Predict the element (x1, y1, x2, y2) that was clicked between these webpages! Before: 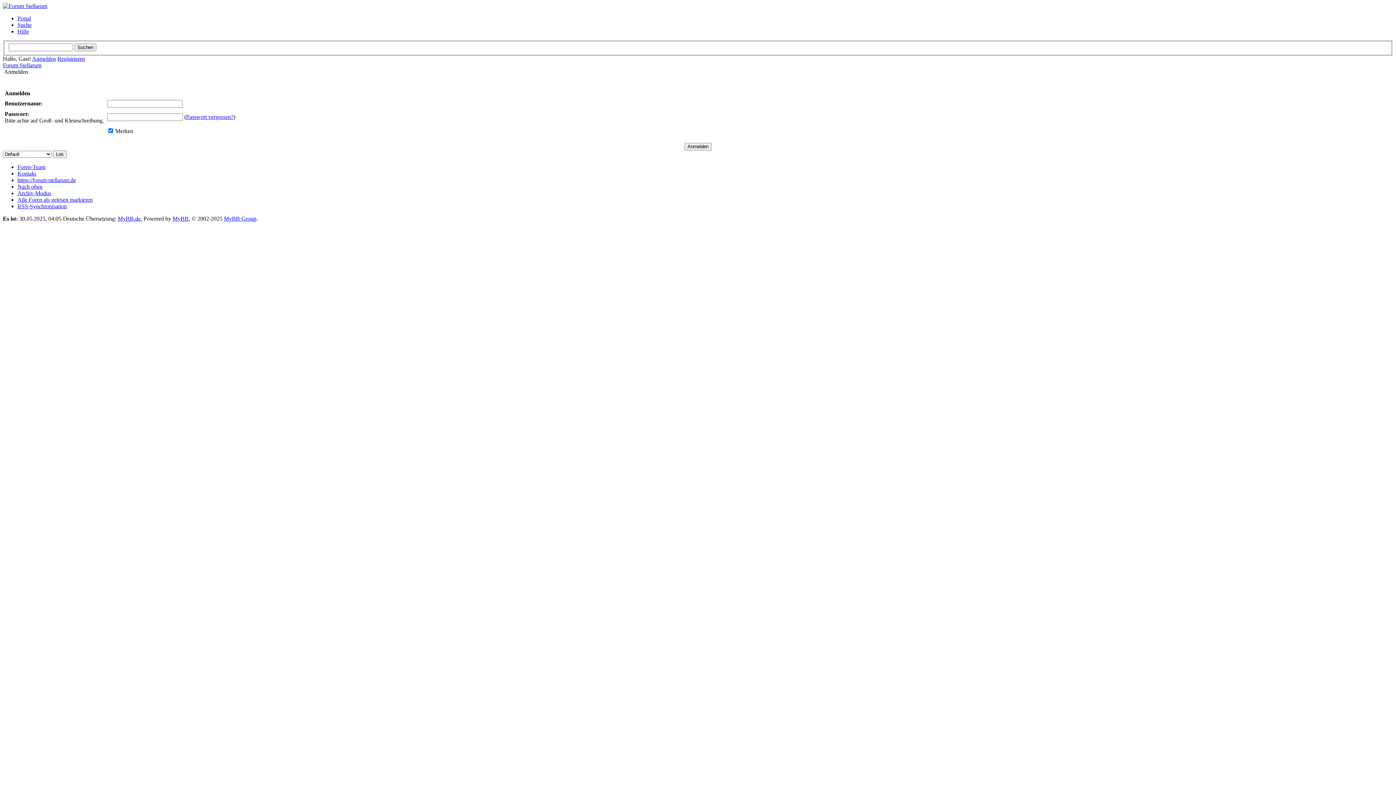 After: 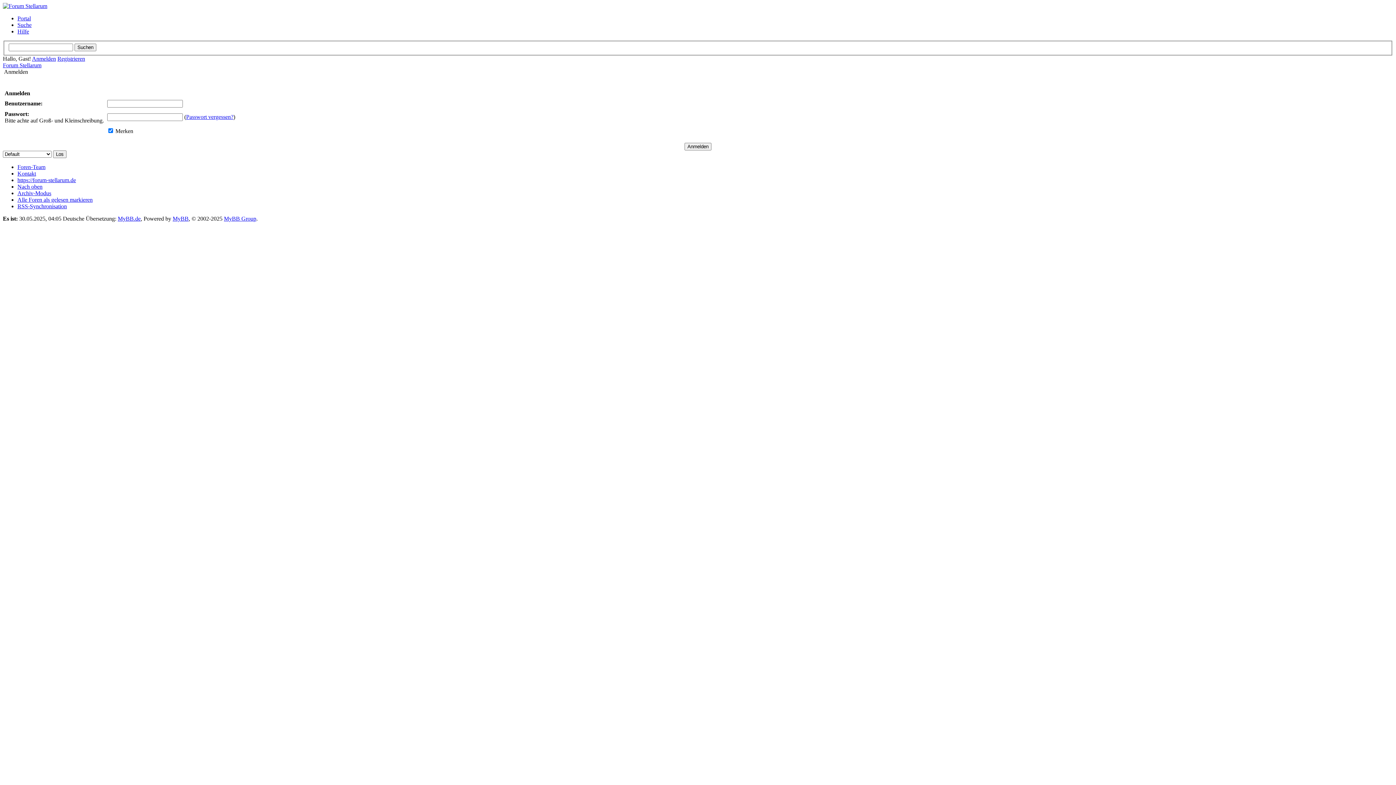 Action: bbox: (17, 170, 36, 176) label: Kontakt